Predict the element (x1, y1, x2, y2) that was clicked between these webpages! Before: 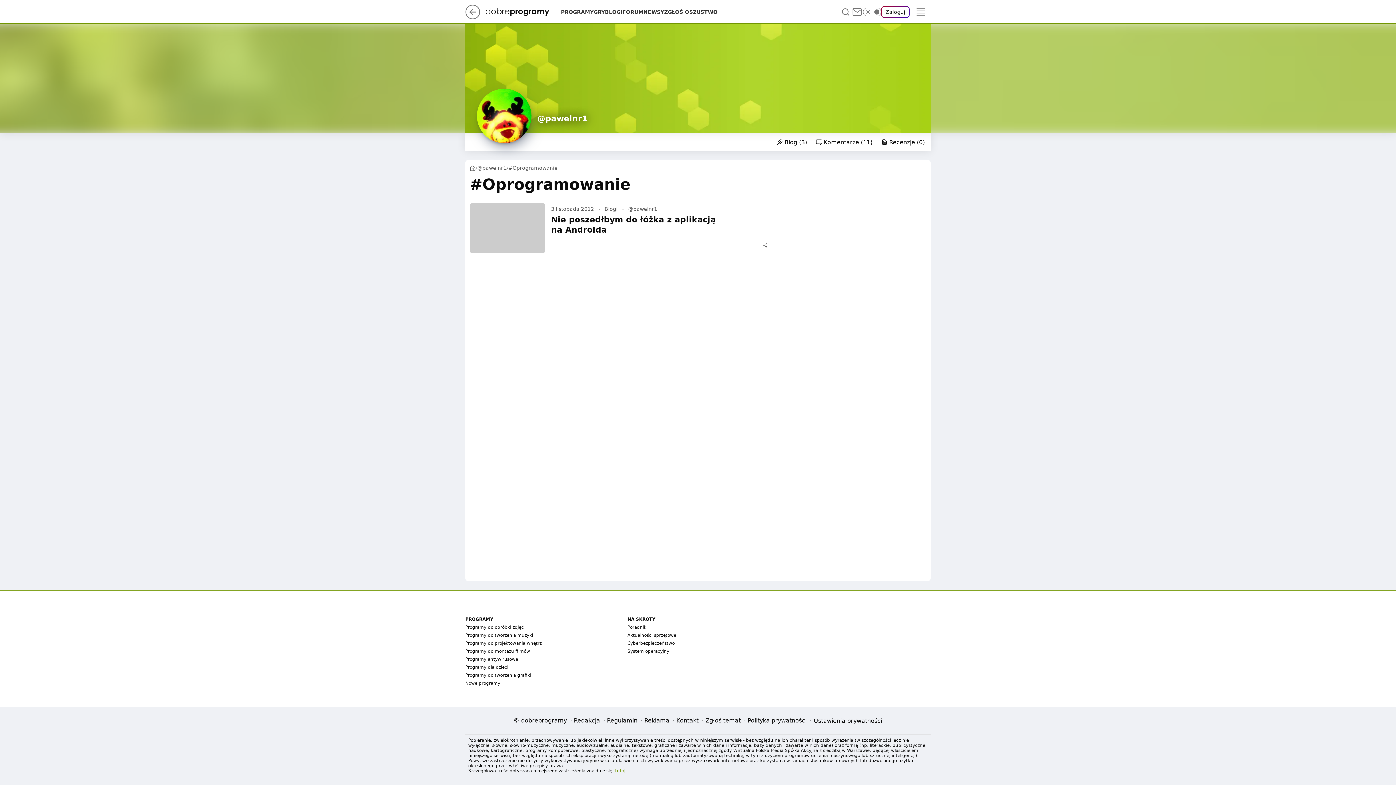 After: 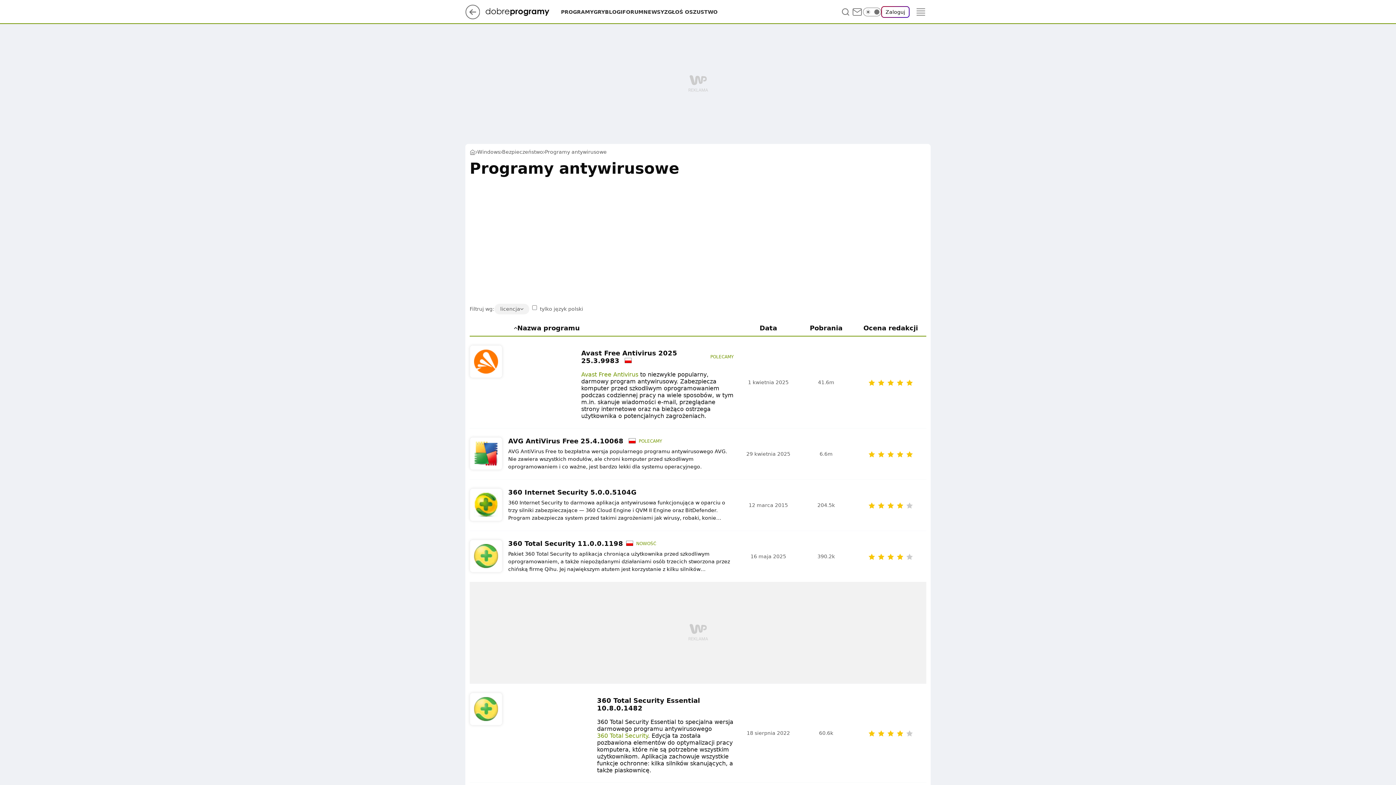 Action: bbox: (465, 657, 518, 662) label: Programy antywirusowe